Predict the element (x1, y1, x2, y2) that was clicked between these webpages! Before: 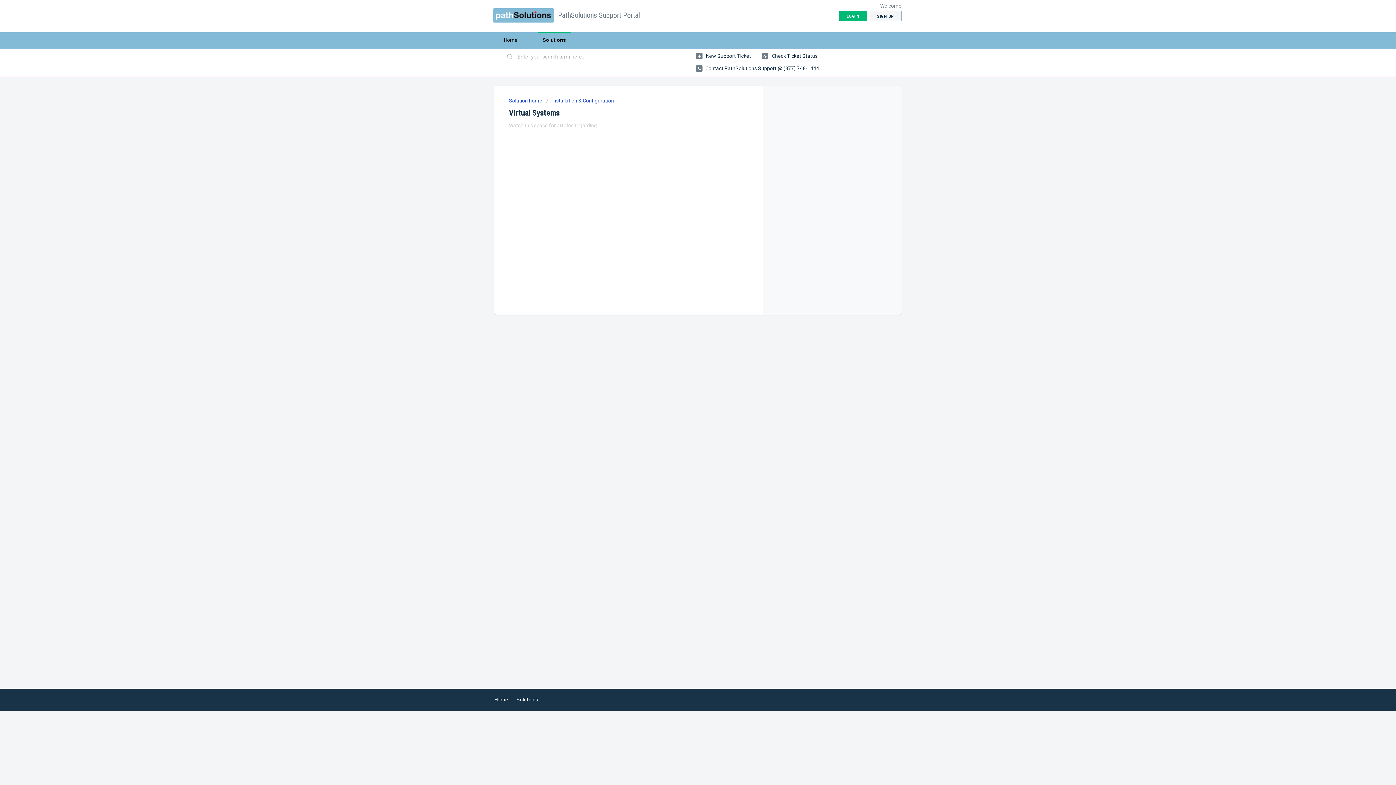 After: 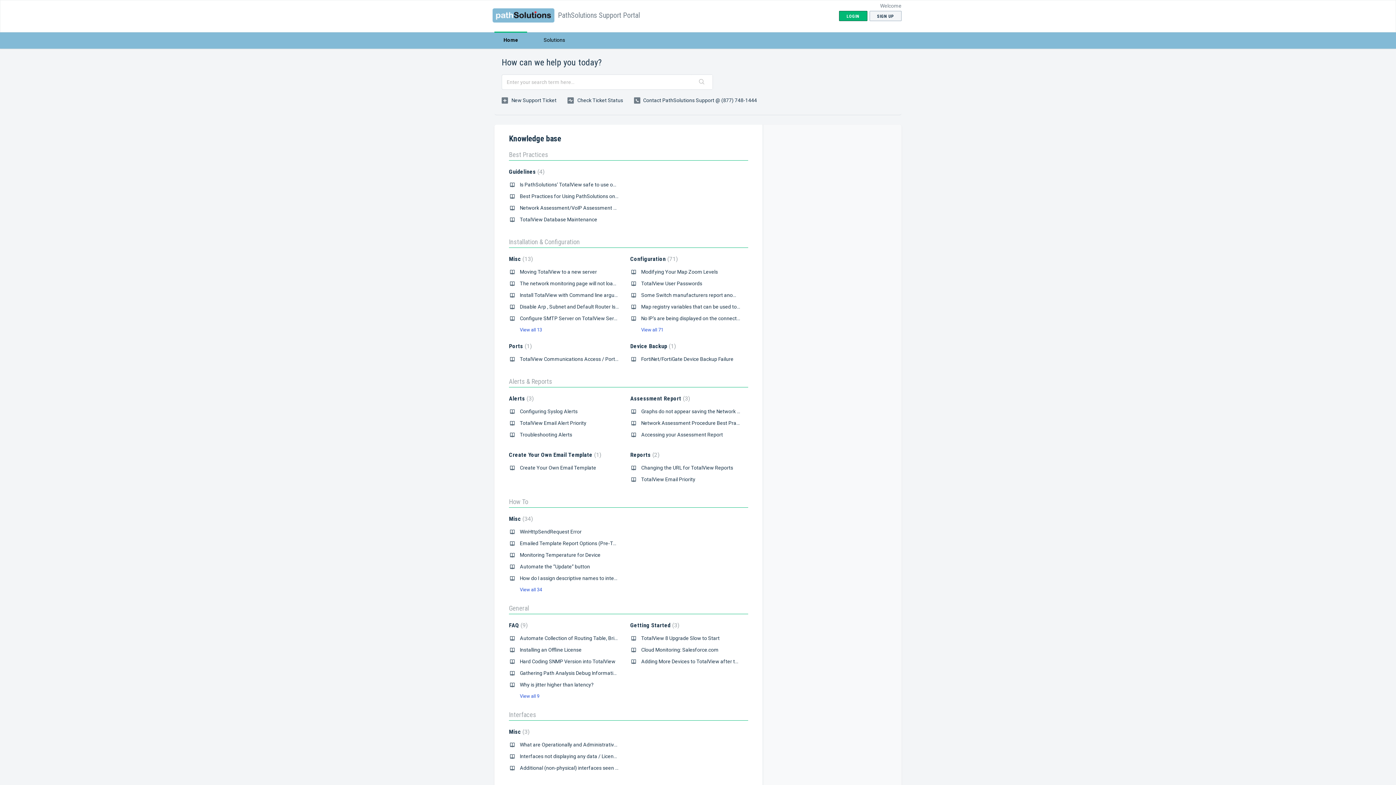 Action: label: Home bbox: (494, 31, 527, 48)